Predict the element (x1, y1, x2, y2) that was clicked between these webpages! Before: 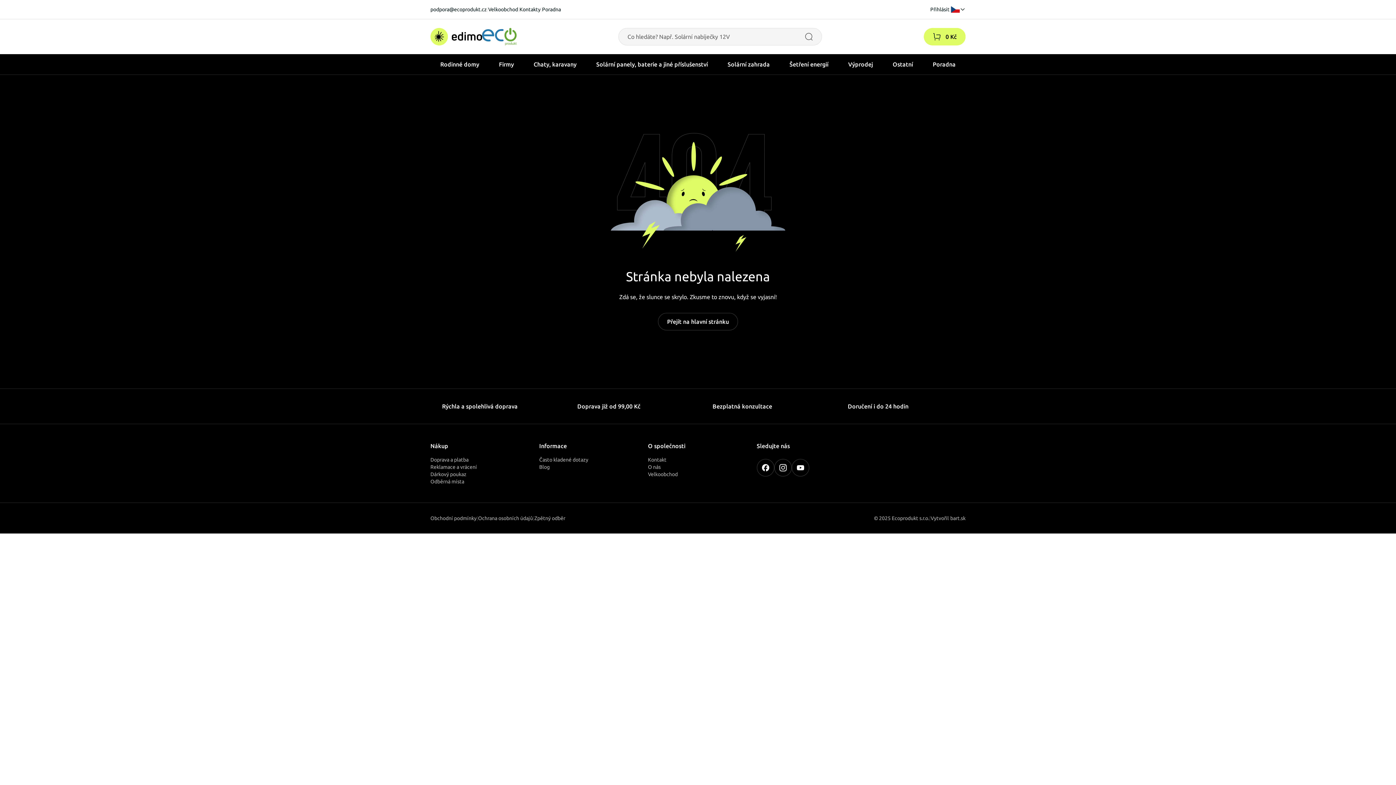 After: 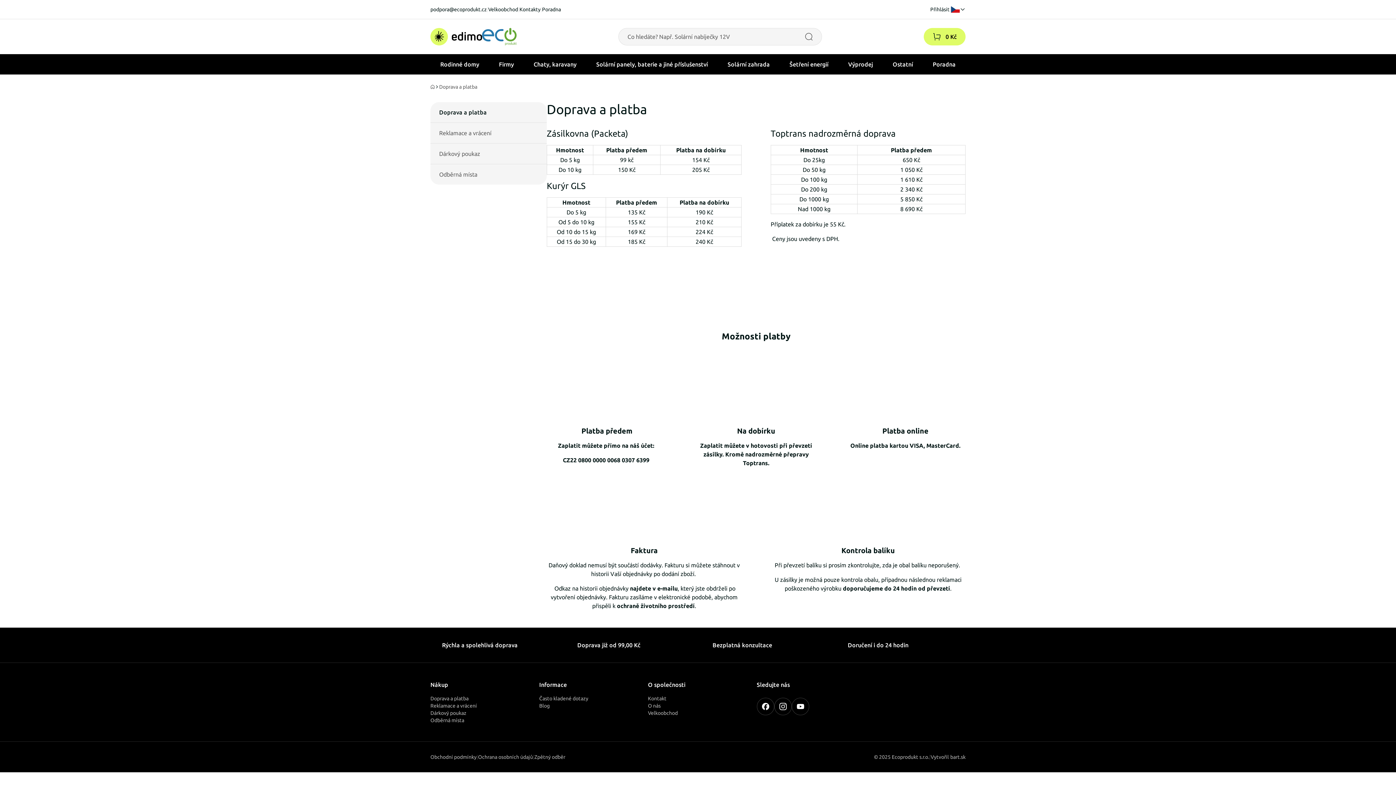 Action: label: Doprava a platba bbox: (430, 456, 530, 463)